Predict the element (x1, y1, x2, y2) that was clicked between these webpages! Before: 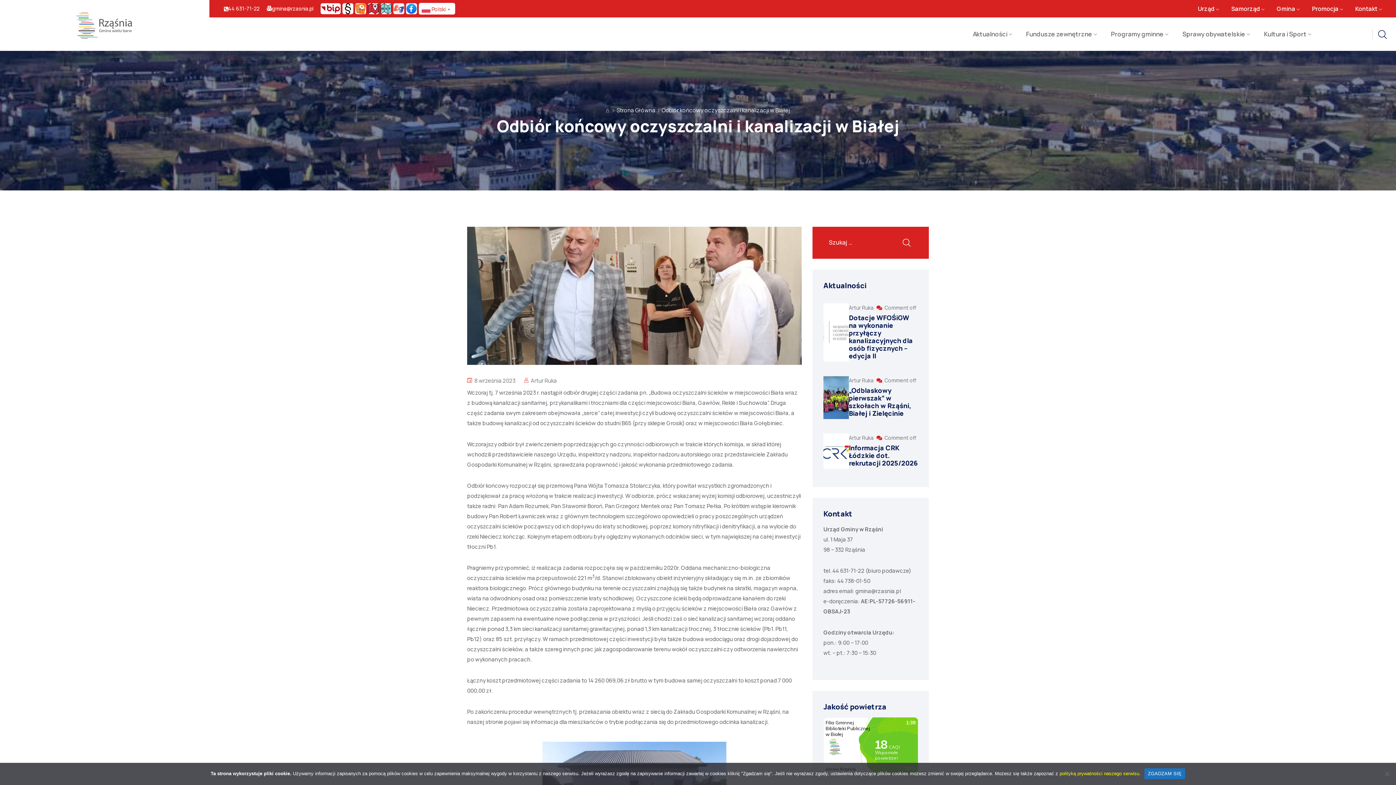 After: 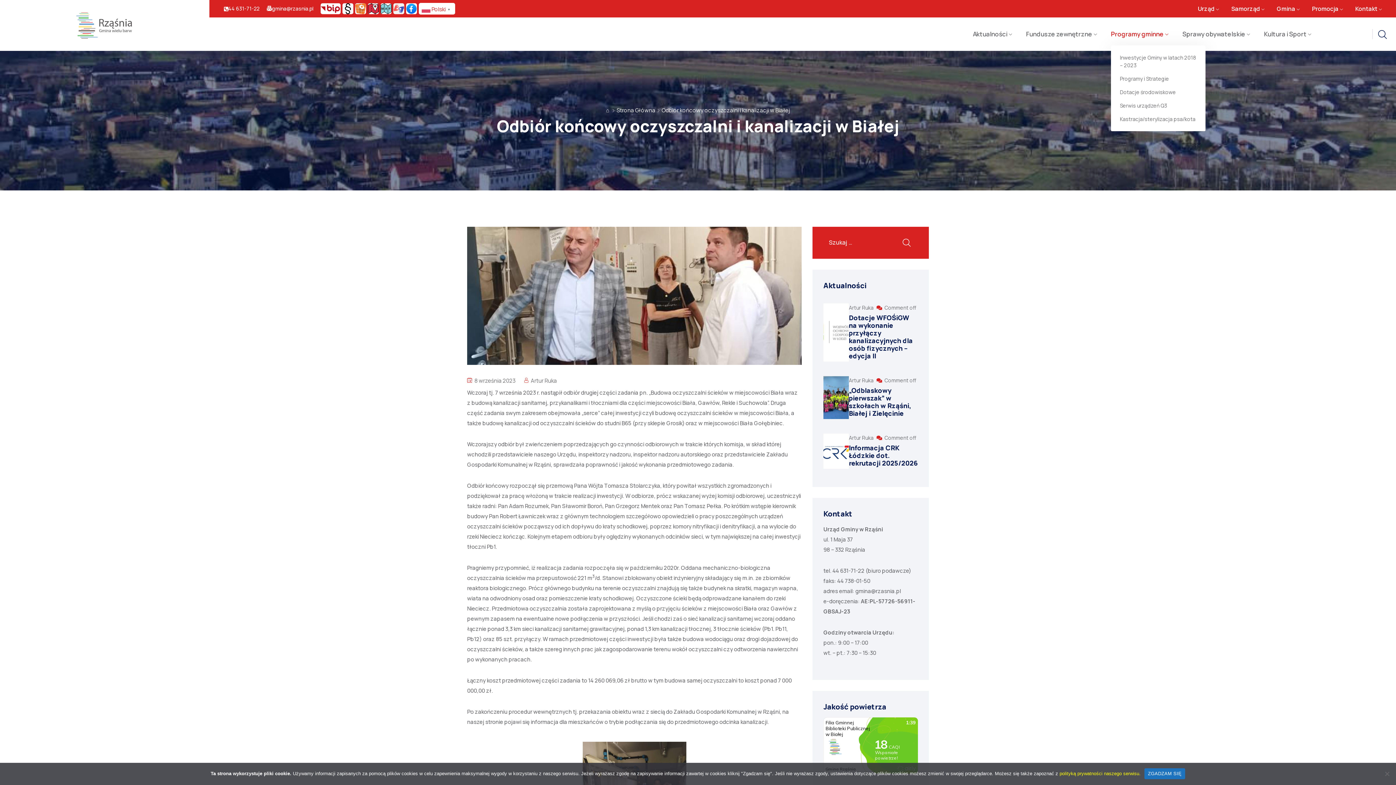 Action: label: Programy gminne bbox: (1105, 22, 1176, 45)